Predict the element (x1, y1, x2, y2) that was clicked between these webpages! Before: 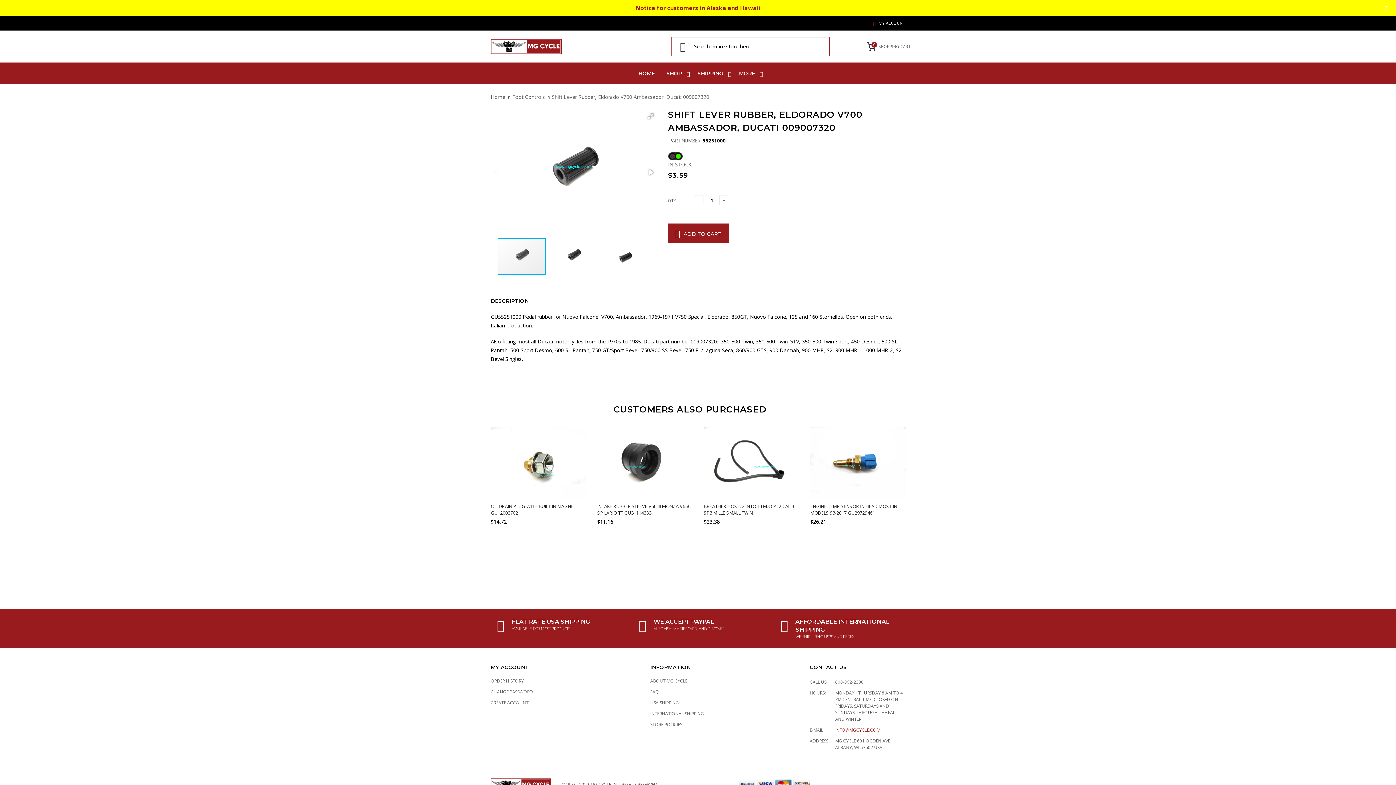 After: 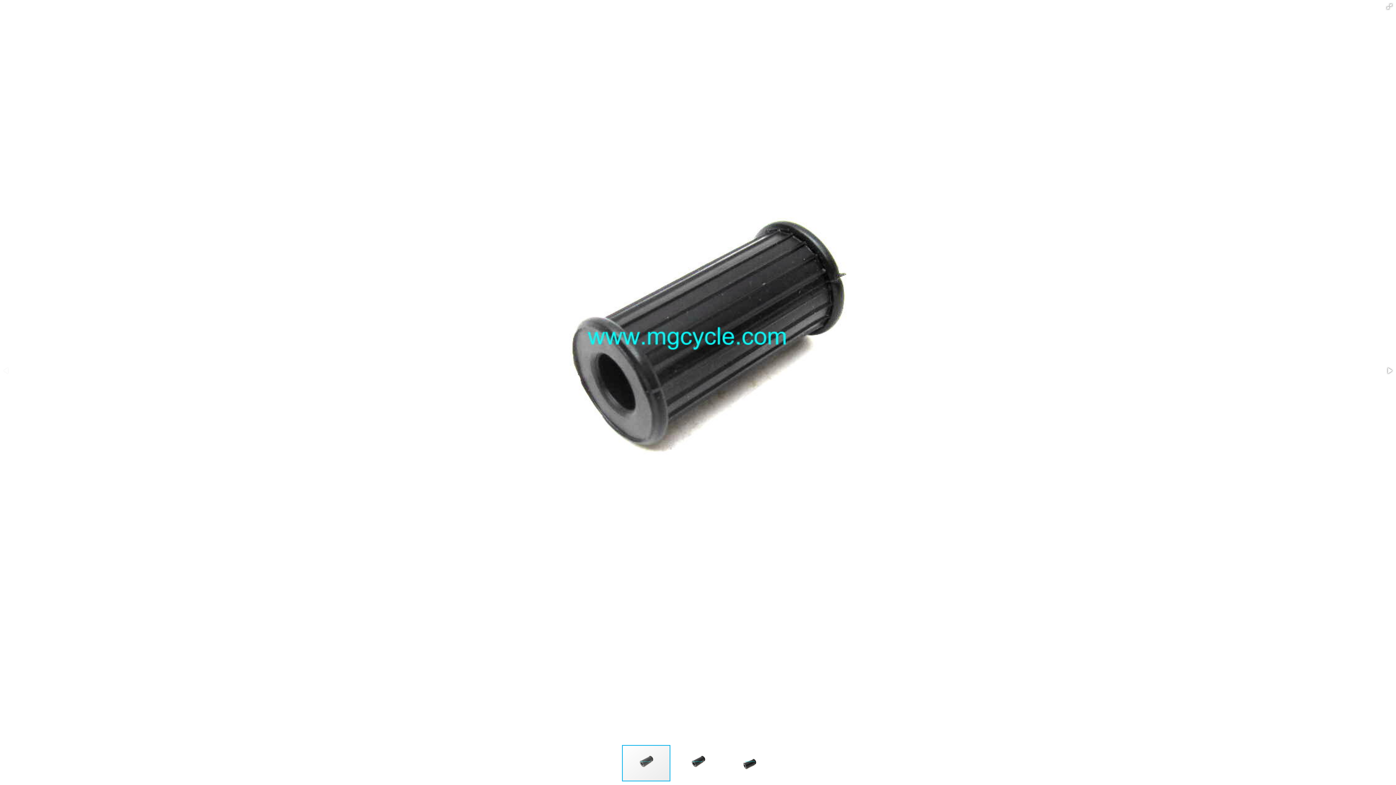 Action: bbox: (644, 110, 656, 122)